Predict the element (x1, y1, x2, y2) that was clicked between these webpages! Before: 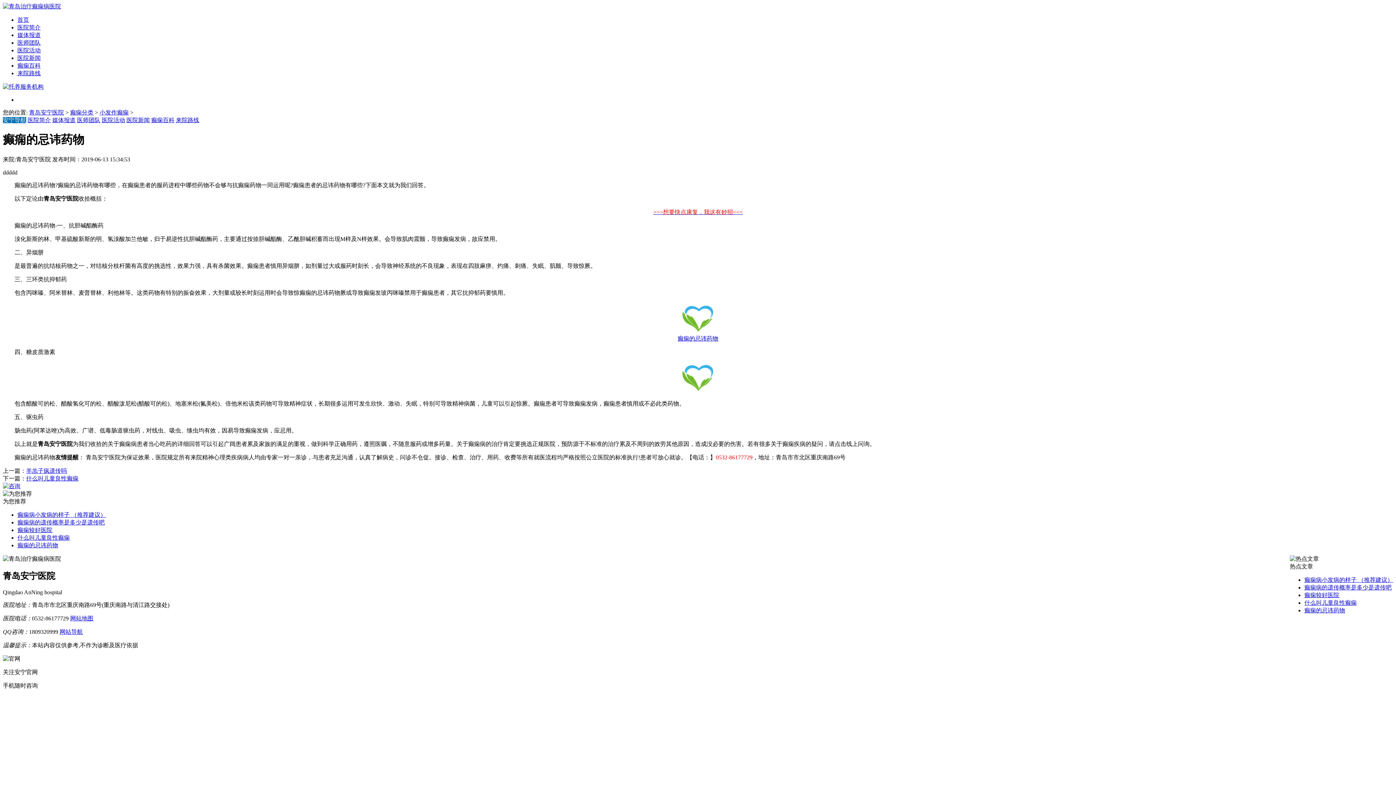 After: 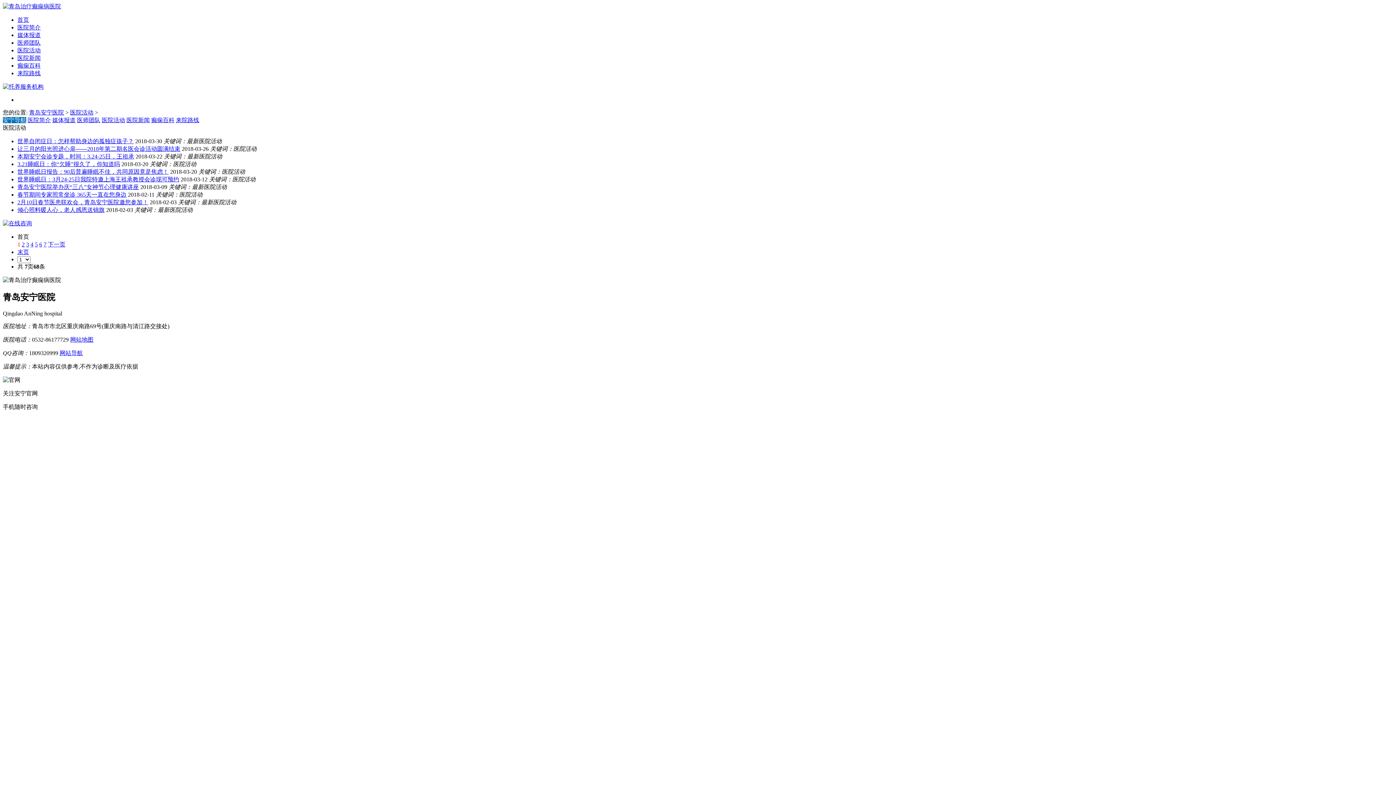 Action: label: 医院活动 bbox: (101, 117, 125, 123)